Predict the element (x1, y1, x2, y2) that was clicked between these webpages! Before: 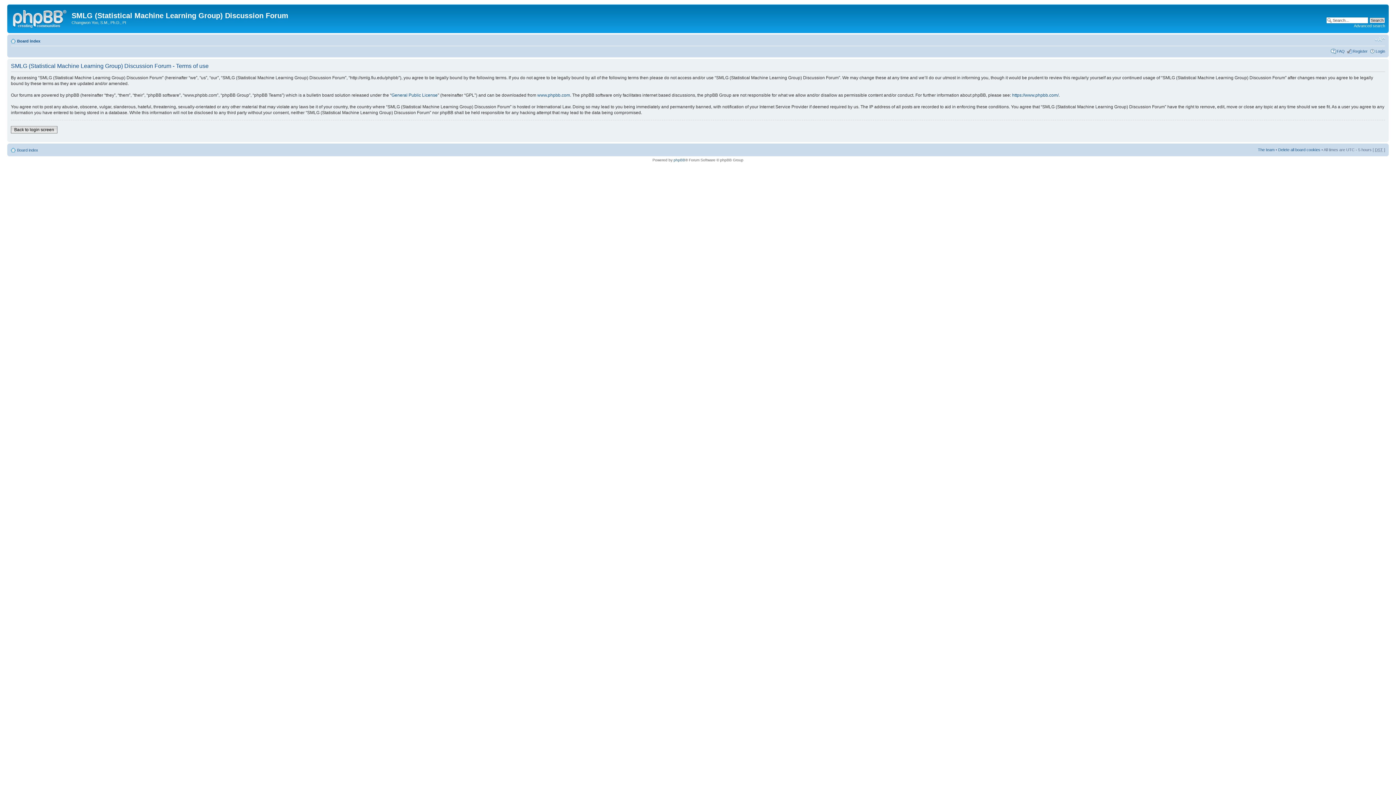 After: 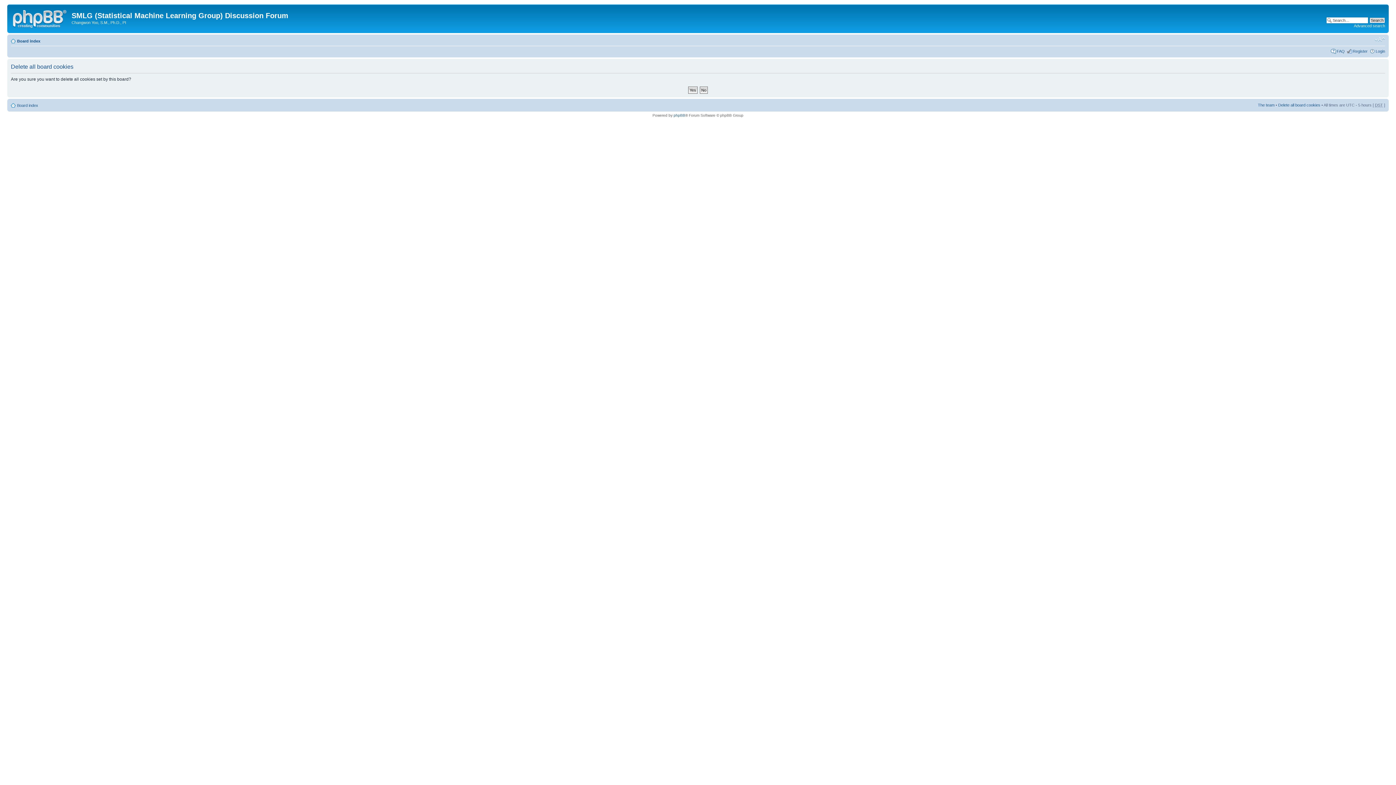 Action: label: Delete all board cookies bbox: (1278, 147, 1320, 151)